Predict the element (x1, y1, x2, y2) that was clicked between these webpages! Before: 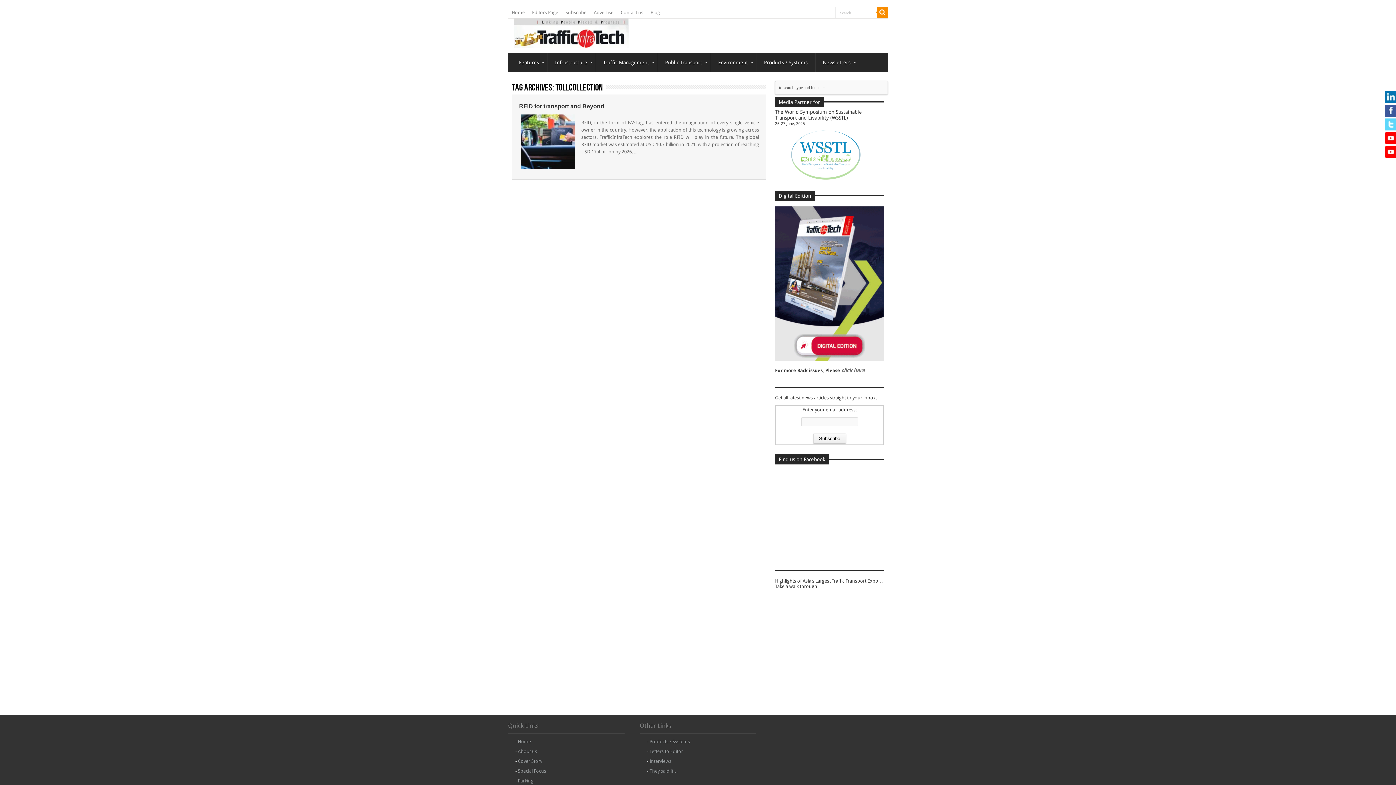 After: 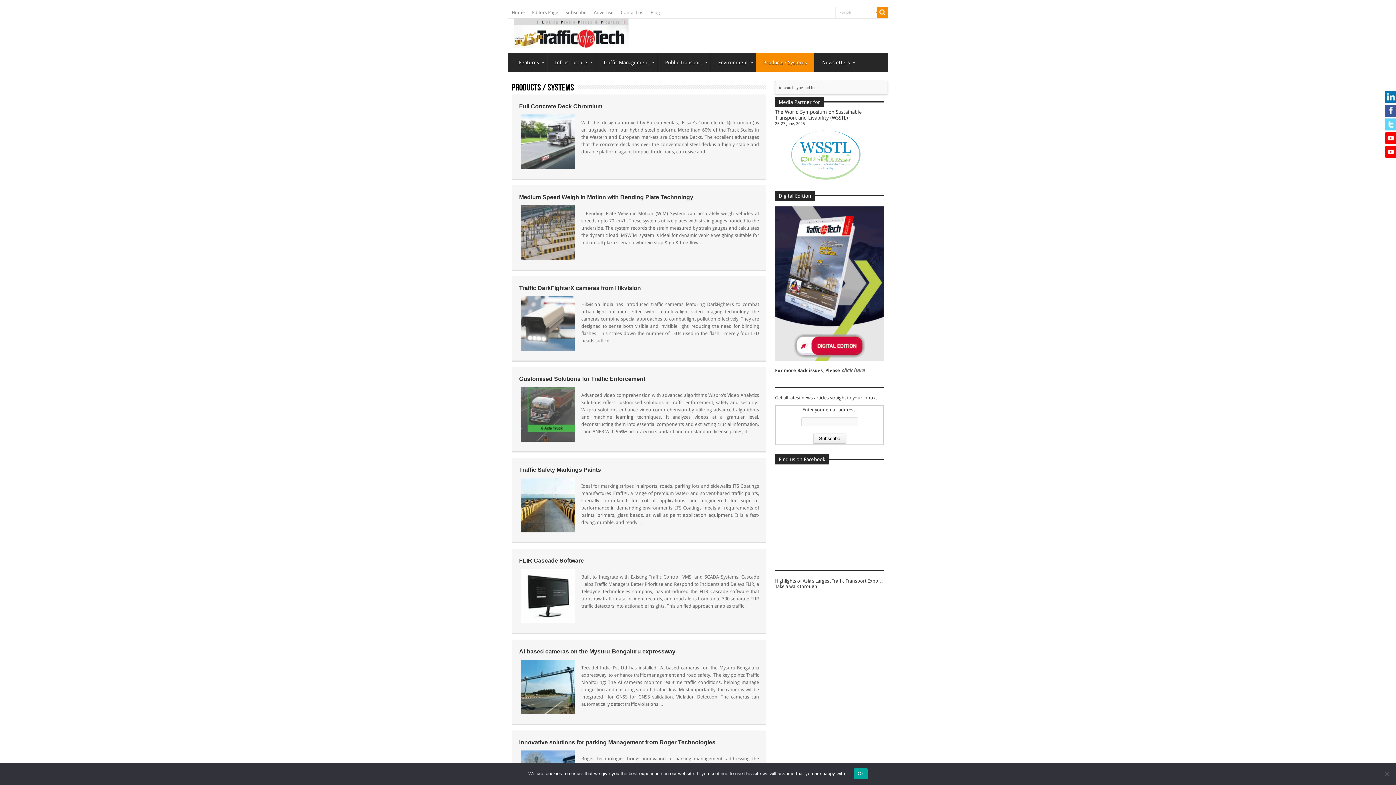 Action: bbox: (649, 739, 690, 744) label: Products / Systems